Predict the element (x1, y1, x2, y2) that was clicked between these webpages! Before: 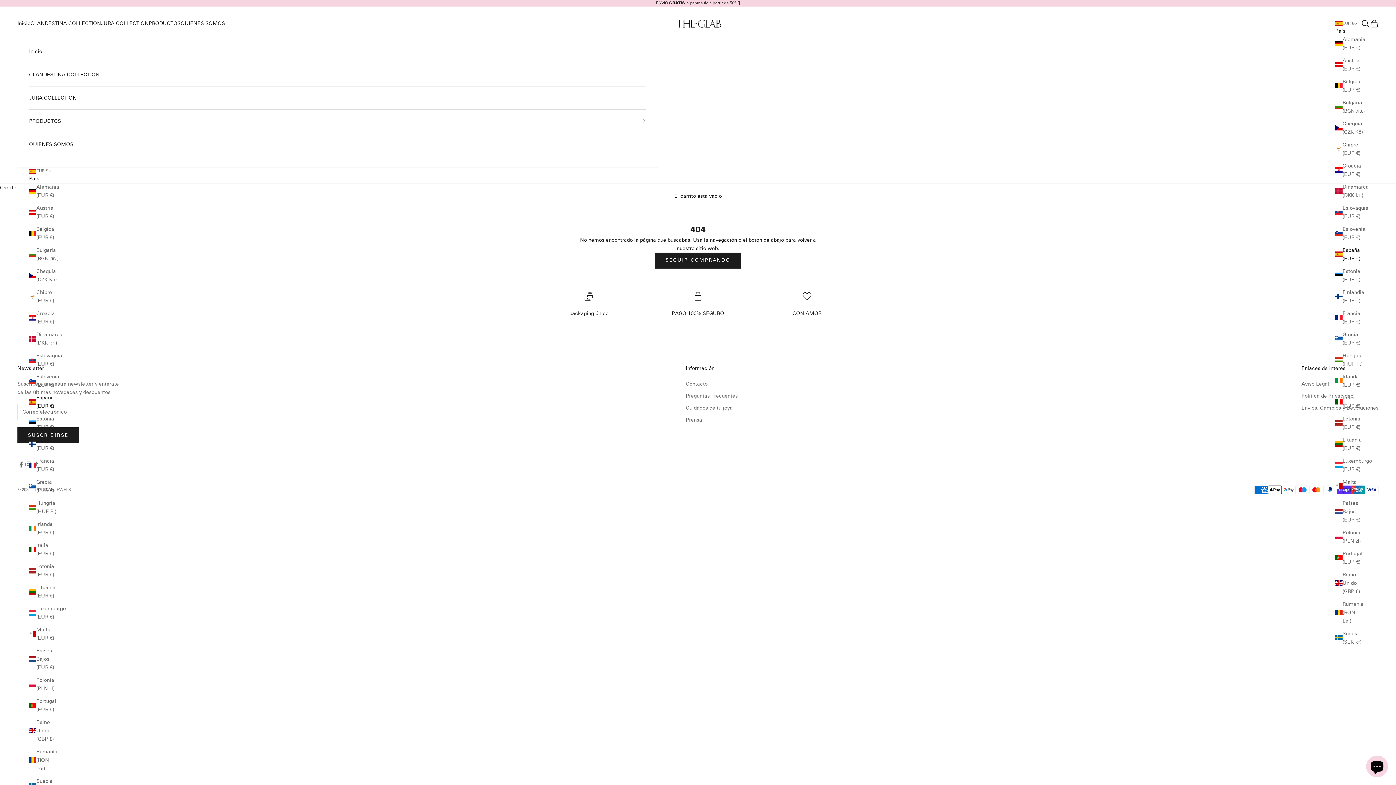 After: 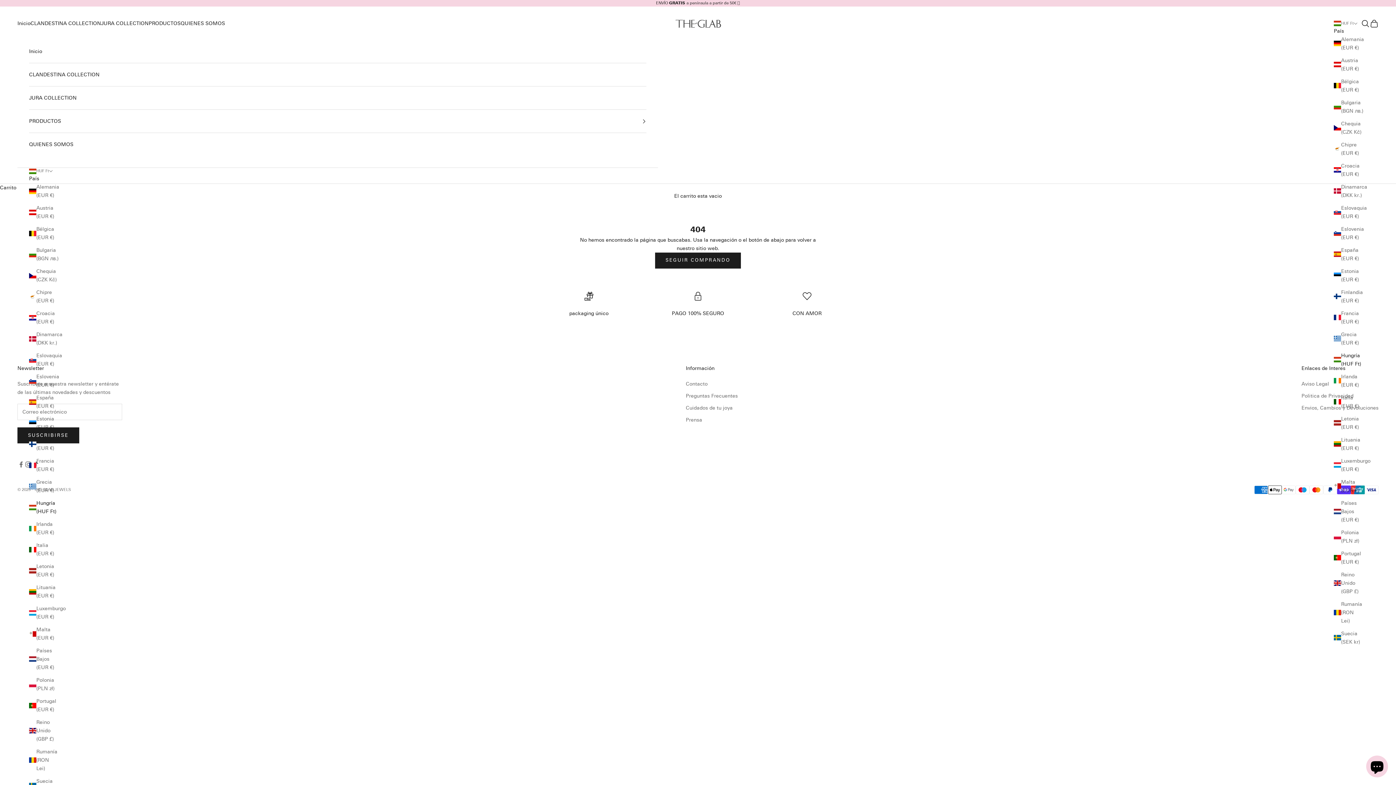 Action: label: Hungría (HUF Ft) bbox: (29, 499, 58, 516)